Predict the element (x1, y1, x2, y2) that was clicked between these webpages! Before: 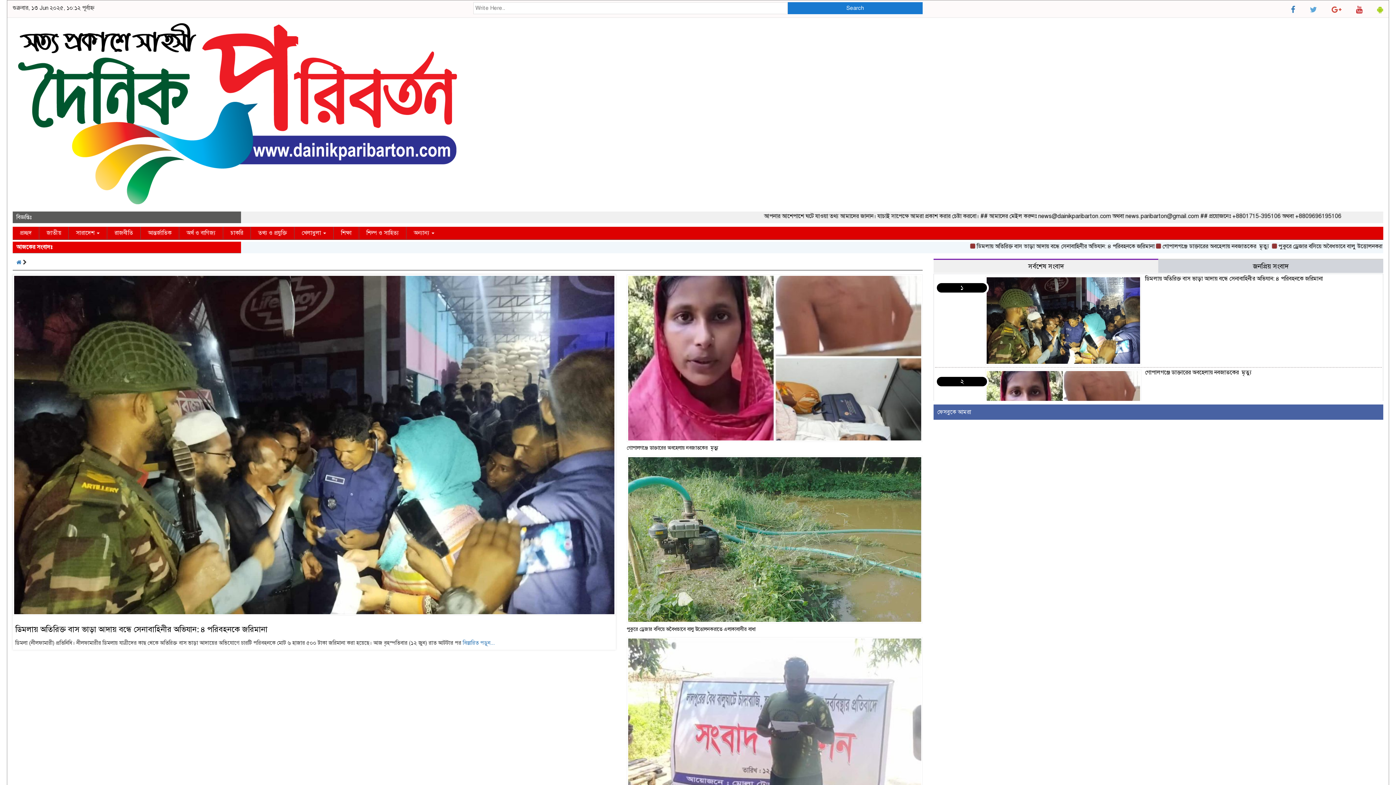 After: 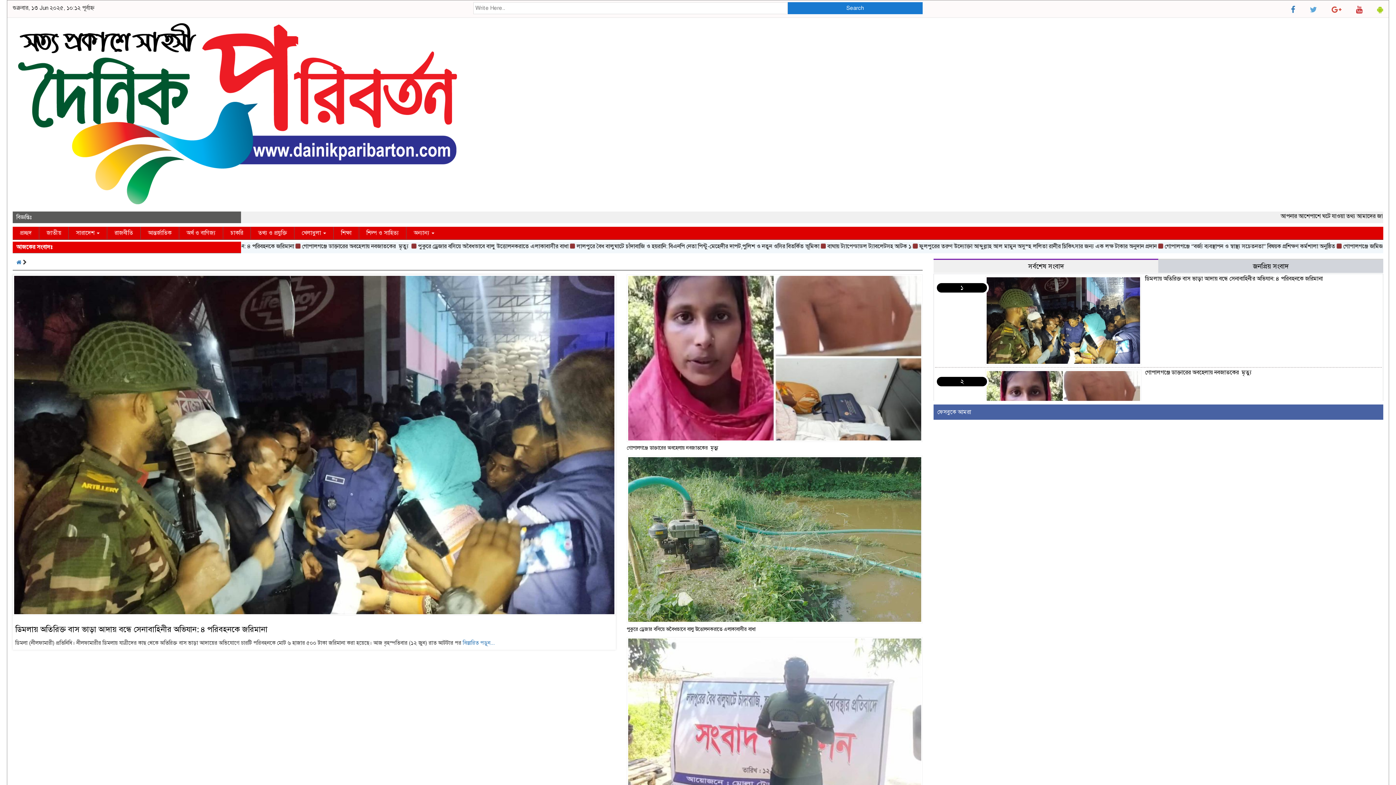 Action: label: ফেসবুকে আমরা bbox: (937, 408, 971, 415)